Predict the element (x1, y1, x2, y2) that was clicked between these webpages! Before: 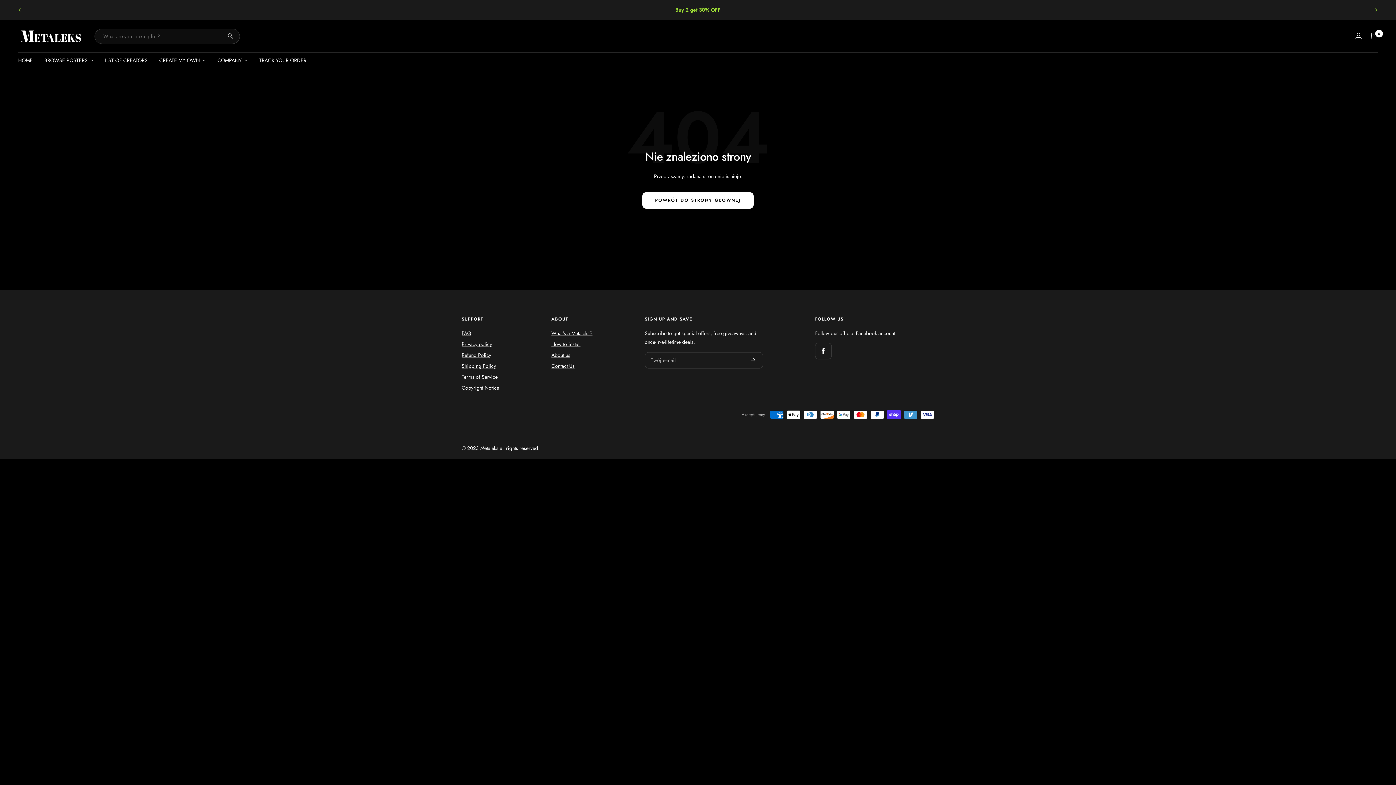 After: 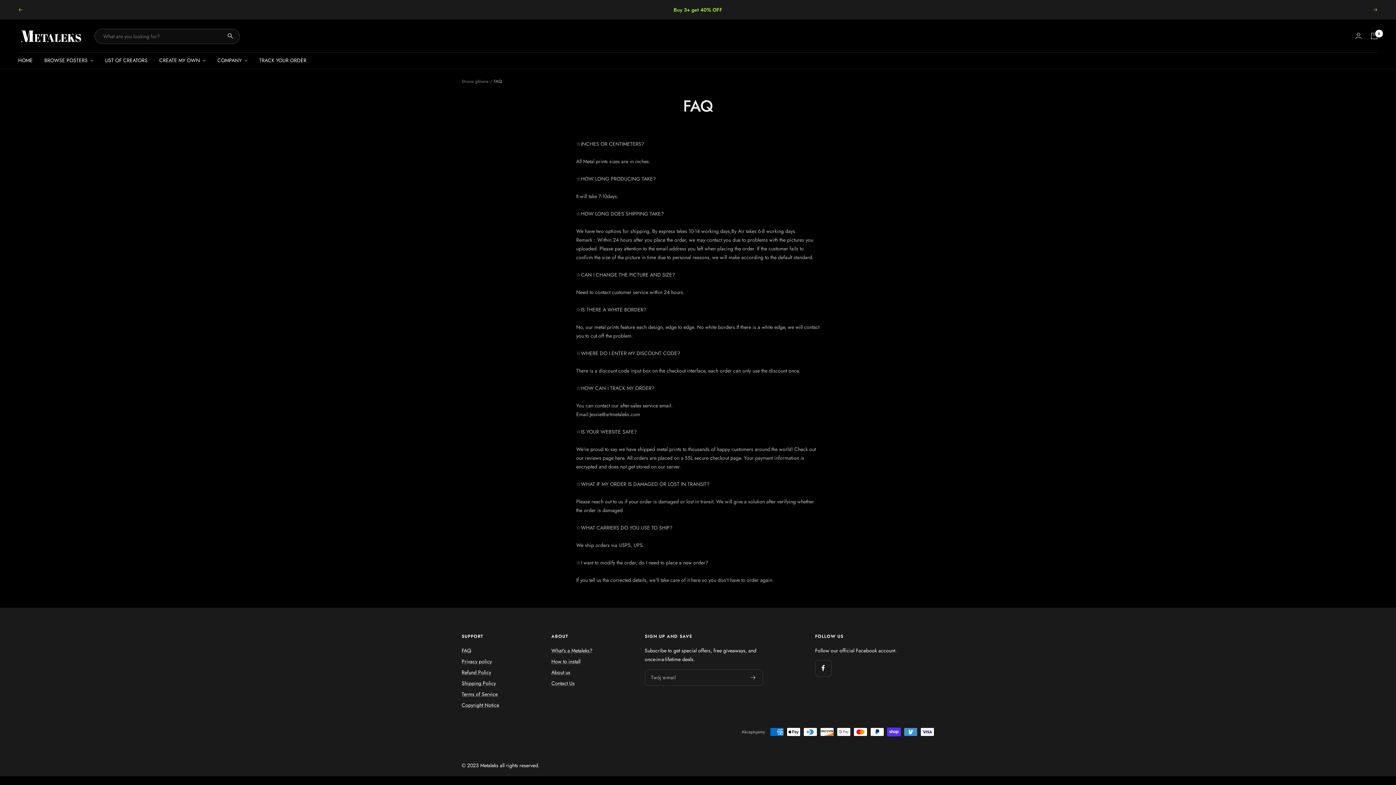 Action: label: FAQ bbox: (461, 328, 471, 337)